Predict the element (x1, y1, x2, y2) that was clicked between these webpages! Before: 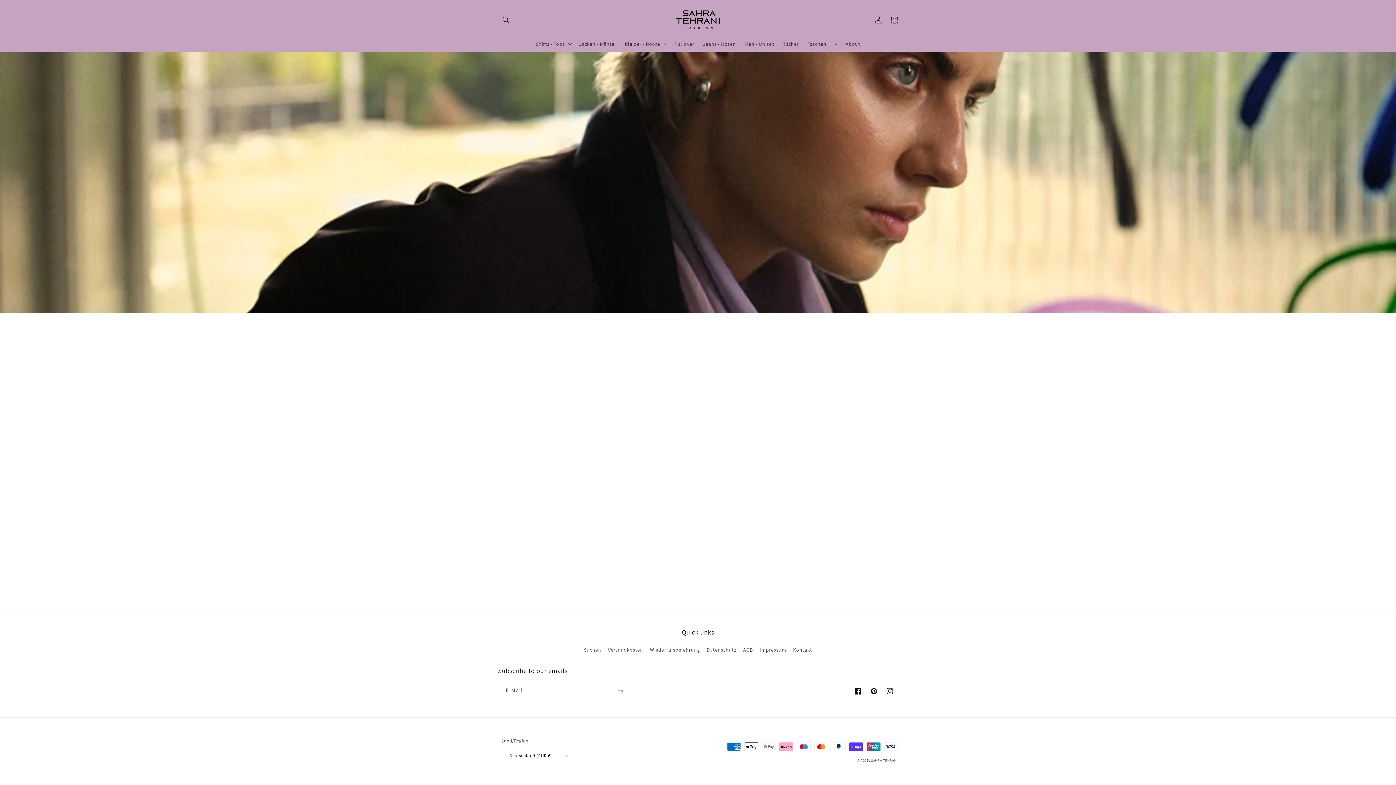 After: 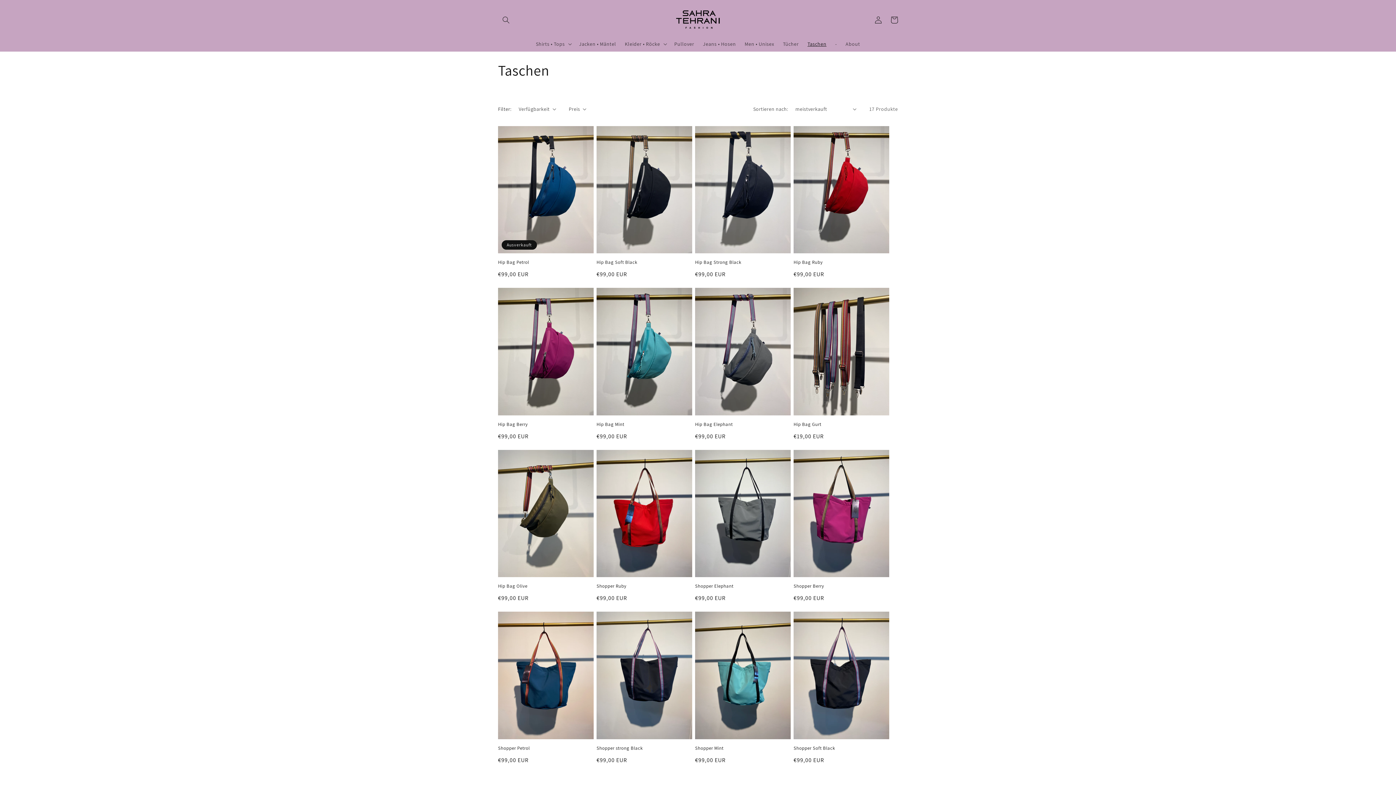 Action: label: Taschen bbox: (803, 36, 831, 51)